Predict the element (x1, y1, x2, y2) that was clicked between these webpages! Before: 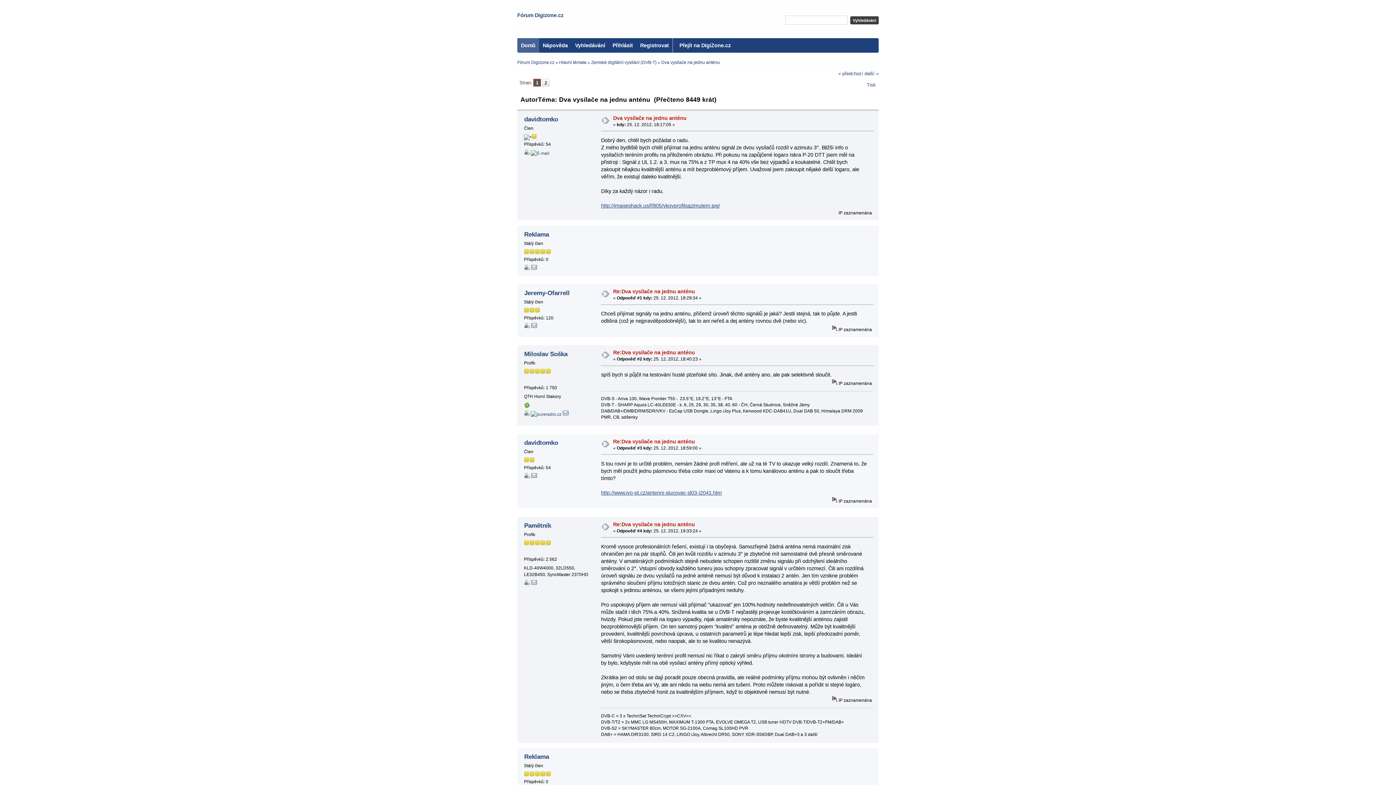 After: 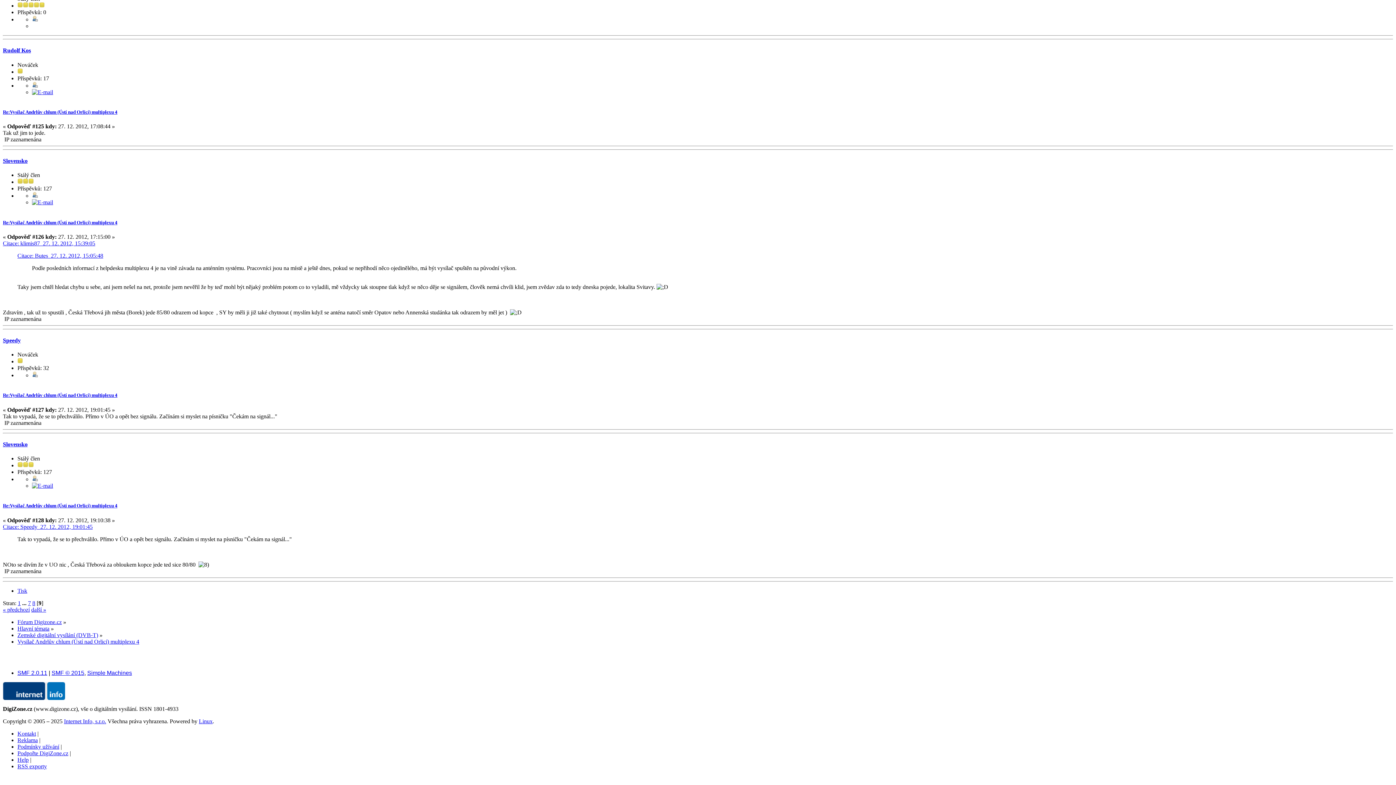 Action: bbox: (864, 70, 878, 76) label: další »